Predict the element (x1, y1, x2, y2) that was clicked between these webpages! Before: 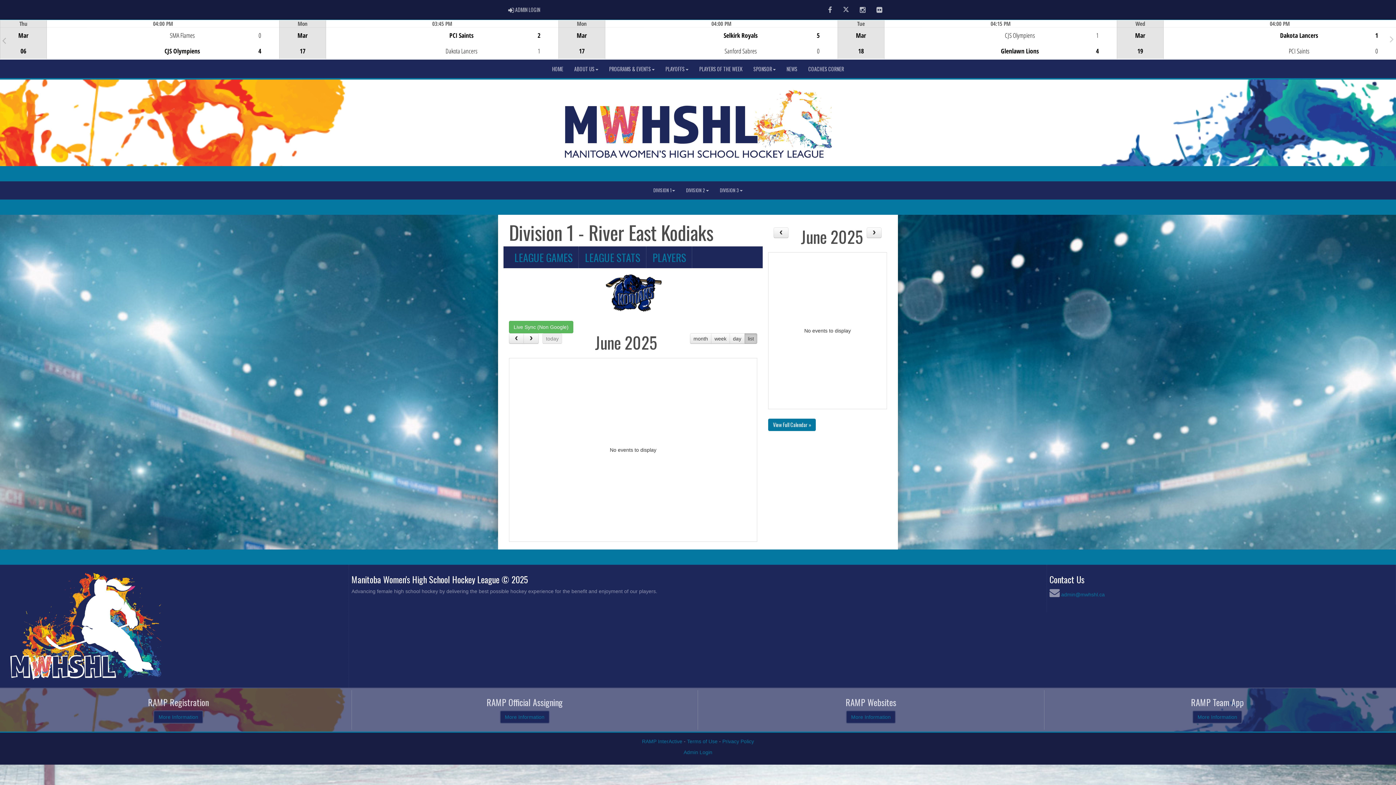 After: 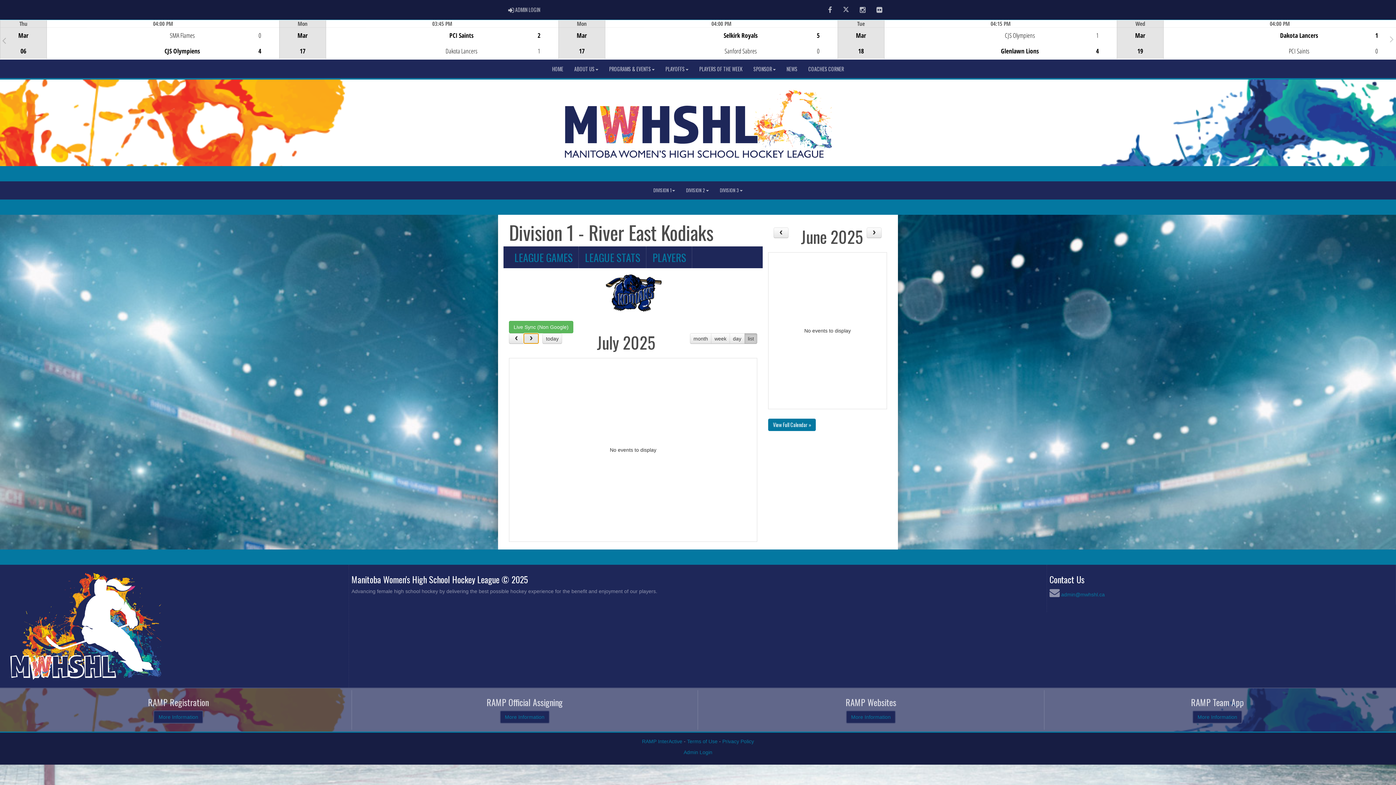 Action: bbox: (523, 333, 538, 344)